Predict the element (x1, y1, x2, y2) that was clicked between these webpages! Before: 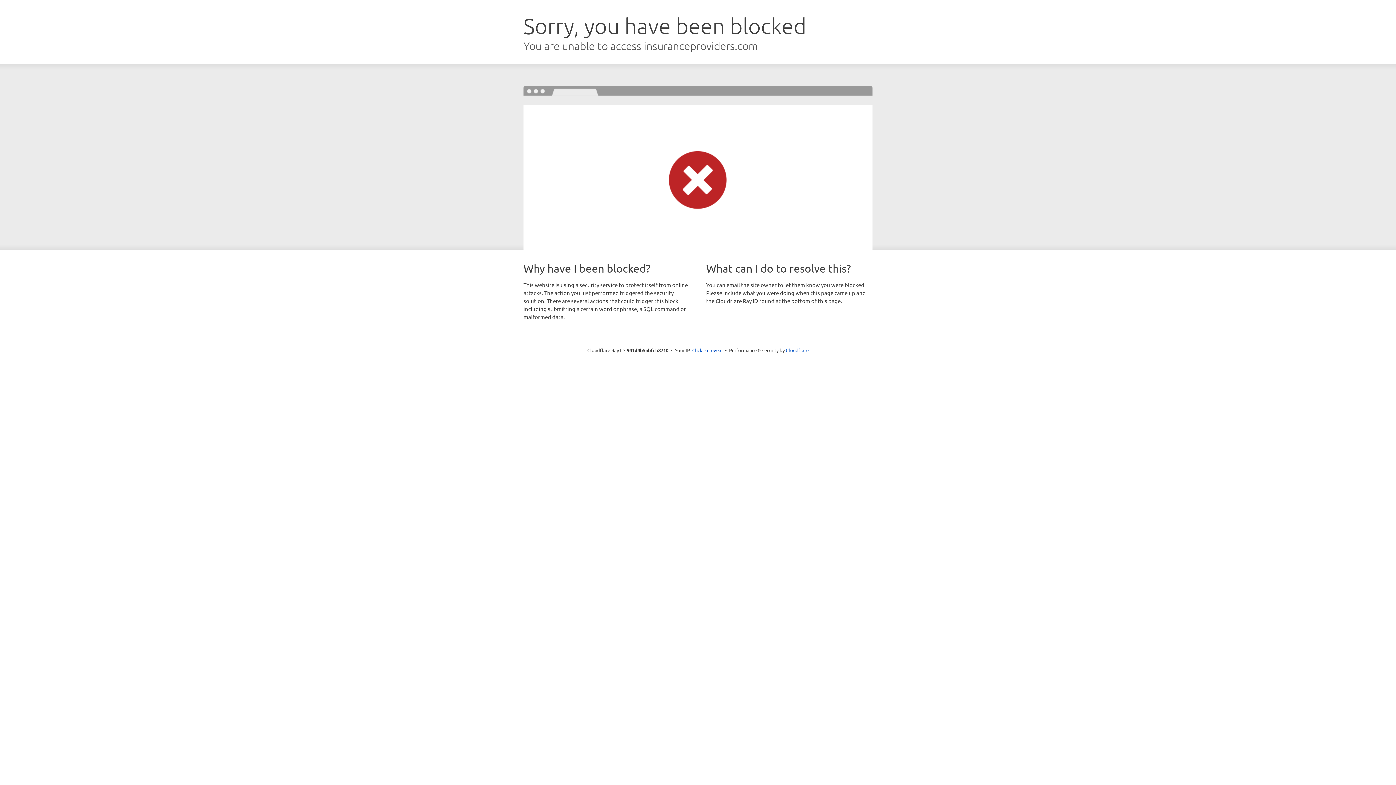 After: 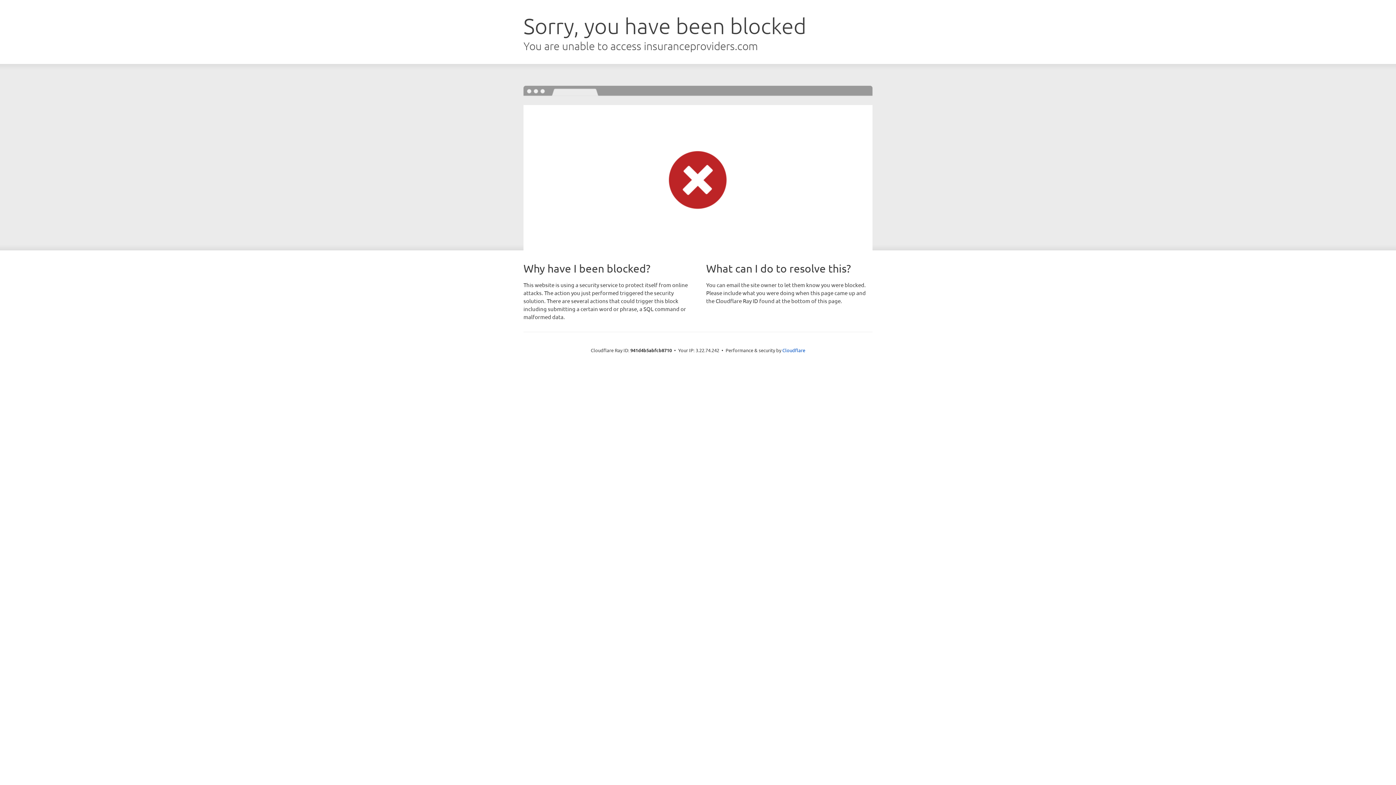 Action: label: Click to reveal bbox: (692, 346, 722, 353)